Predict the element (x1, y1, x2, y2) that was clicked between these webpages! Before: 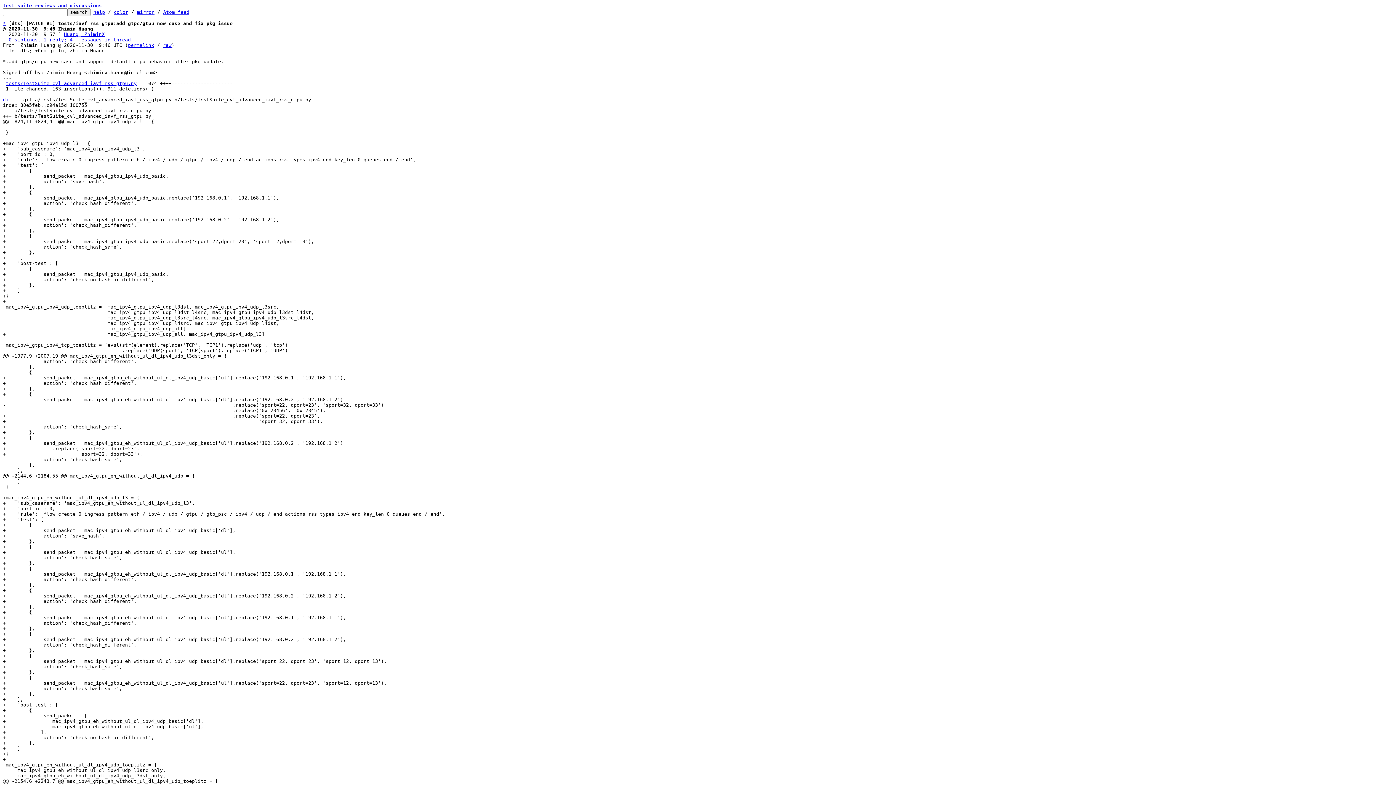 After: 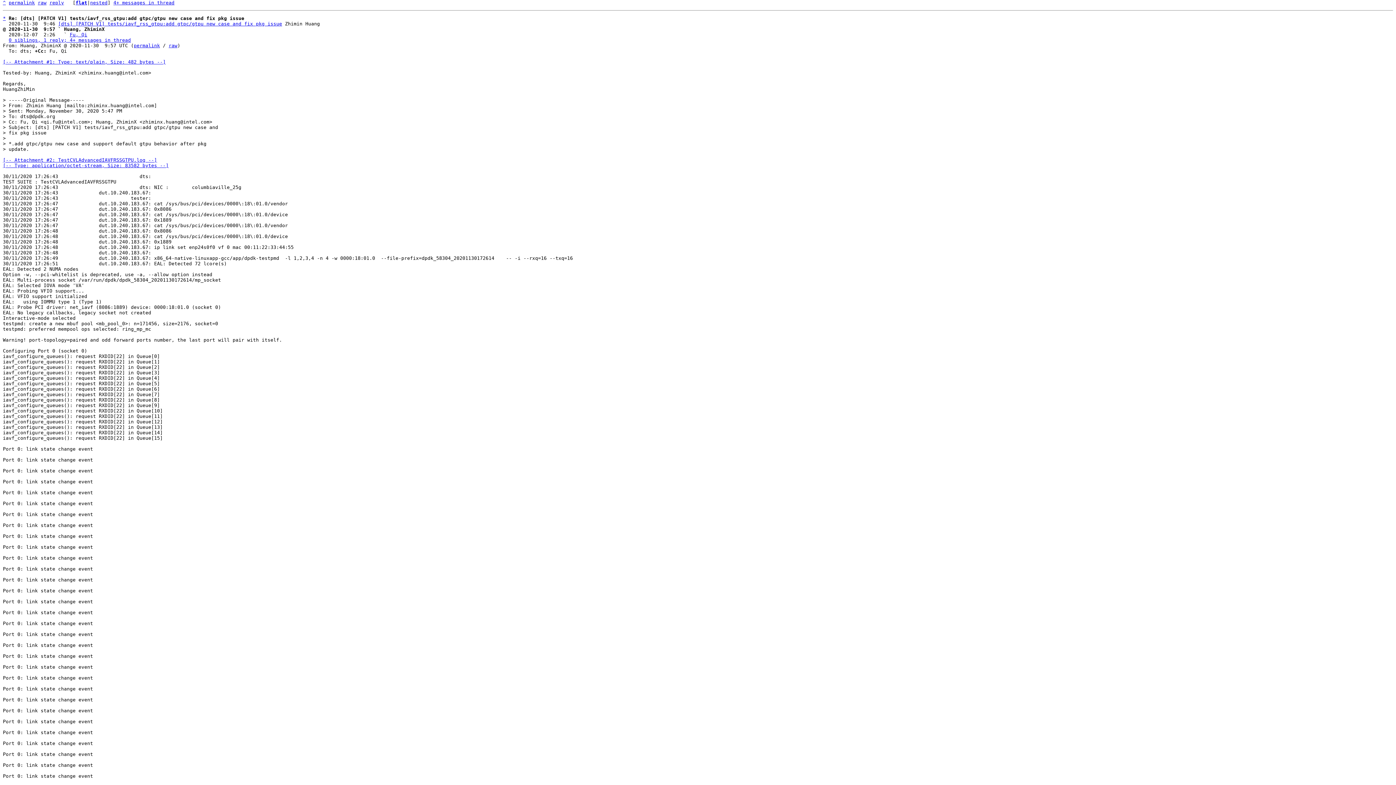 Action: bbox: (2, 20, 5, 26) label: *